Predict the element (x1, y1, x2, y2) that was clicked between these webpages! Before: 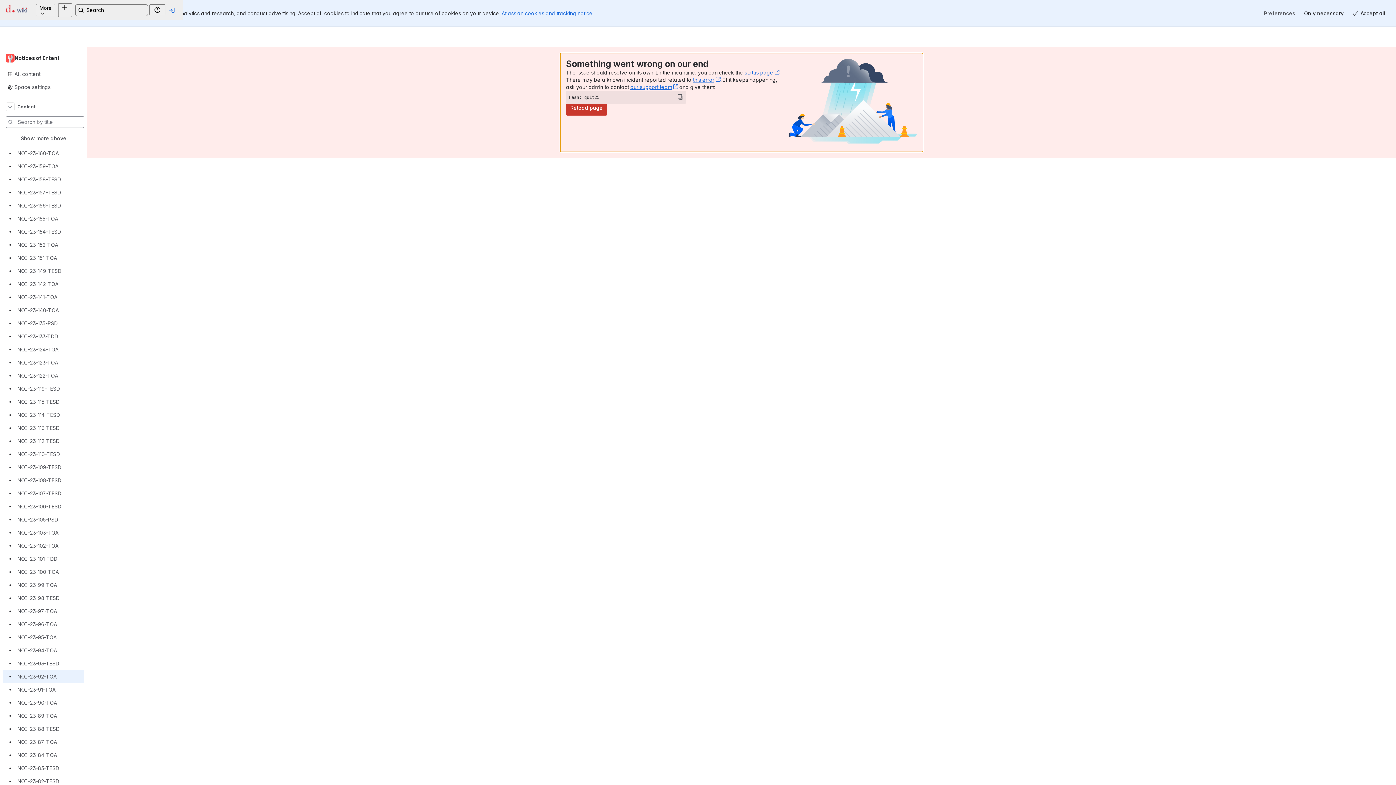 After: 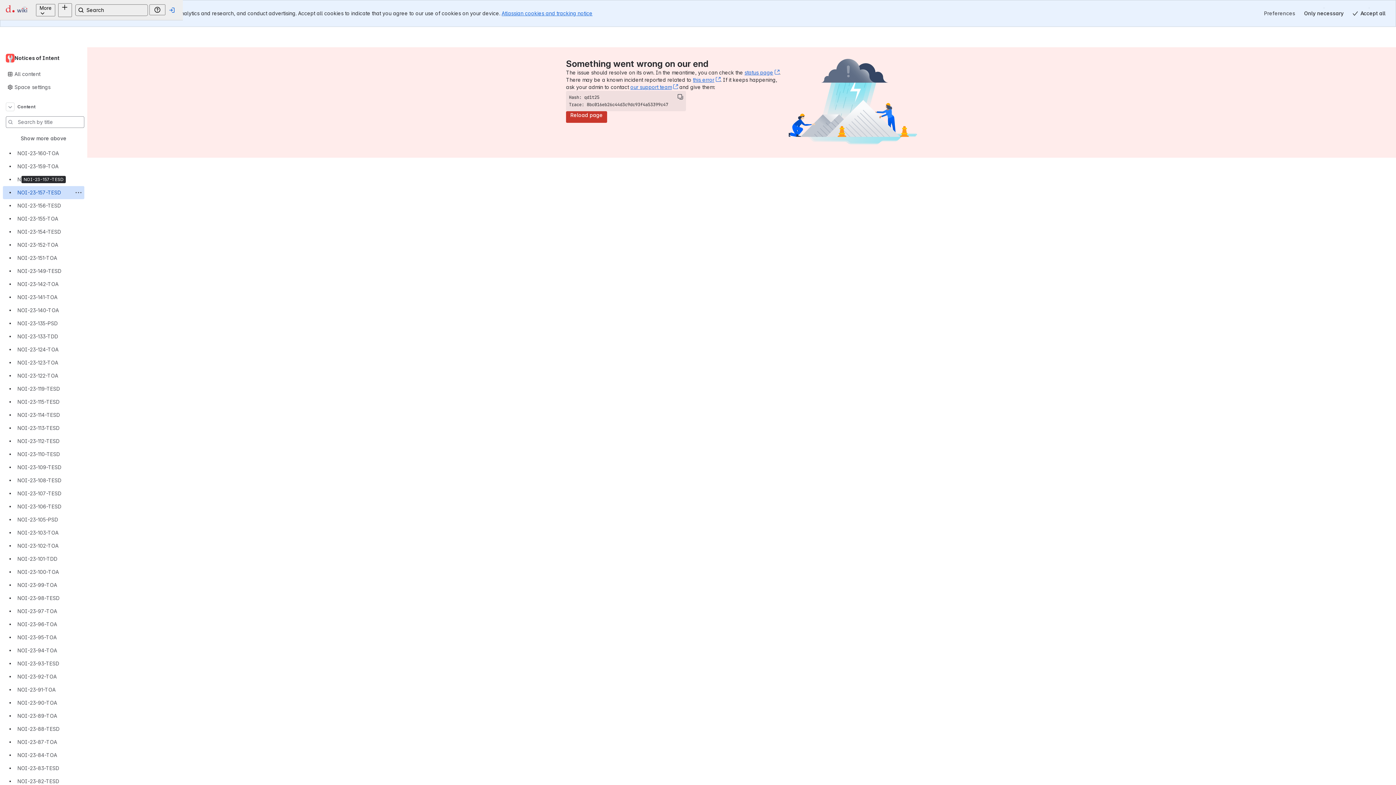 Action: bbox: (2, 173, 84, 186) label: NOI-23-157-TESD